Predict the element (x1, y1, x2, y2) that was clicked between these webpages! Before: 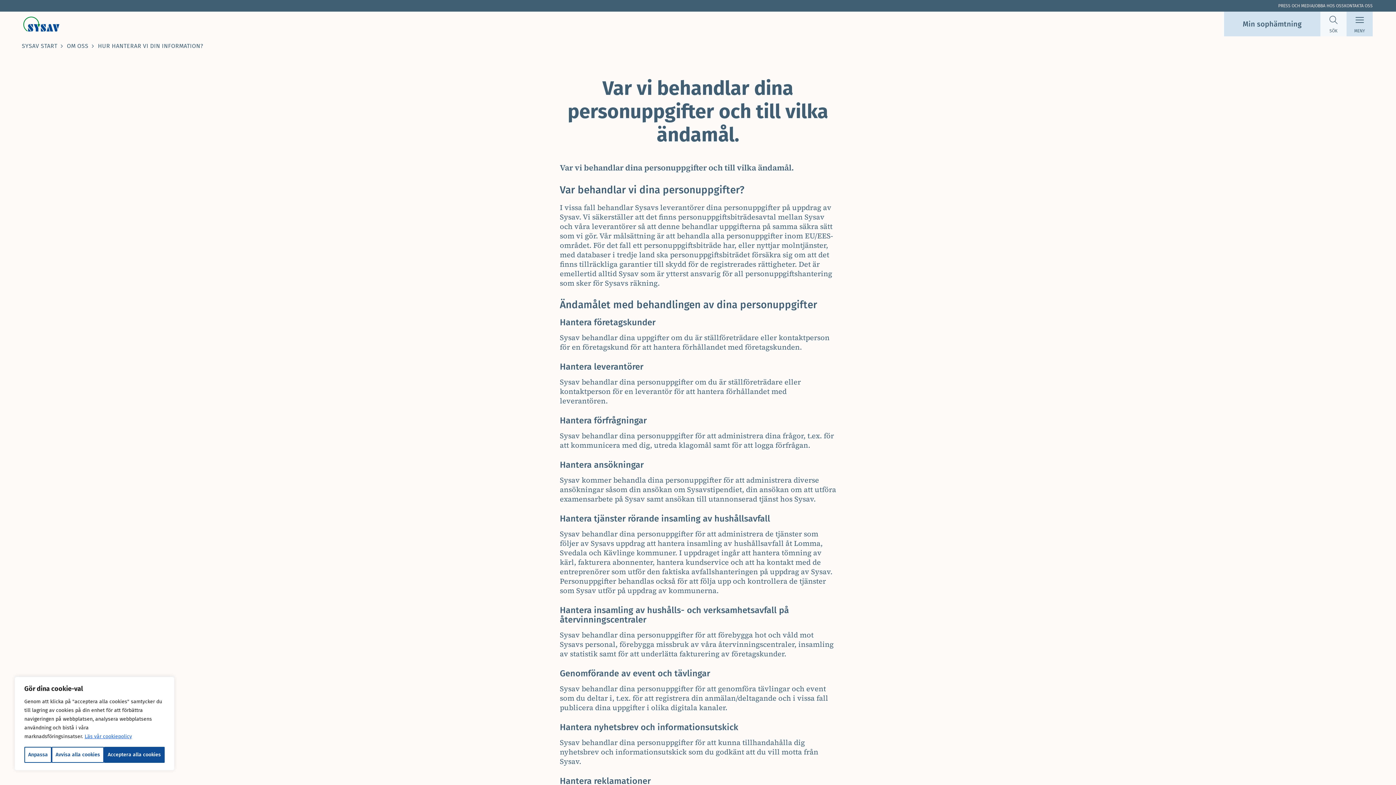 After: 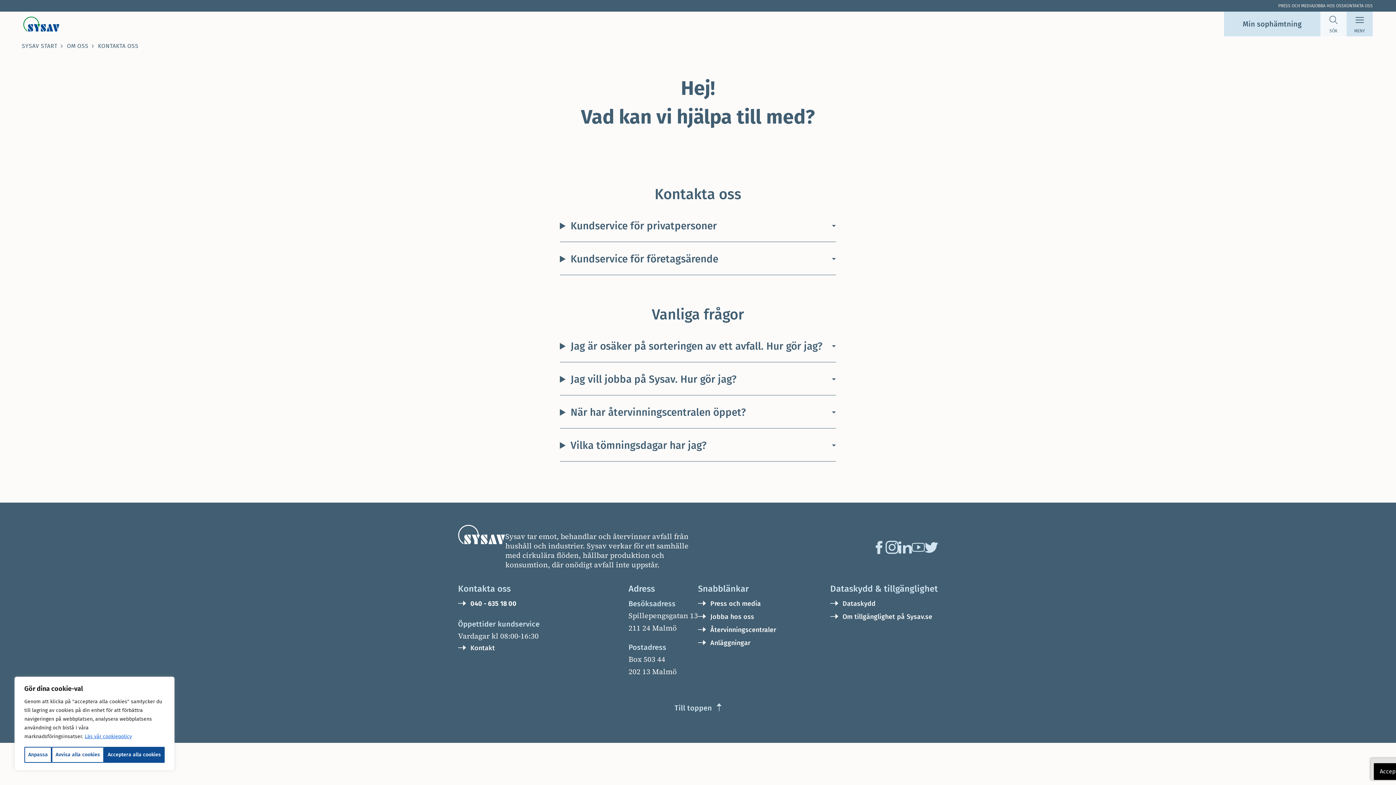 Action: label: KONTAKTA OSS bbox: (1344, 2, 1373, 9)